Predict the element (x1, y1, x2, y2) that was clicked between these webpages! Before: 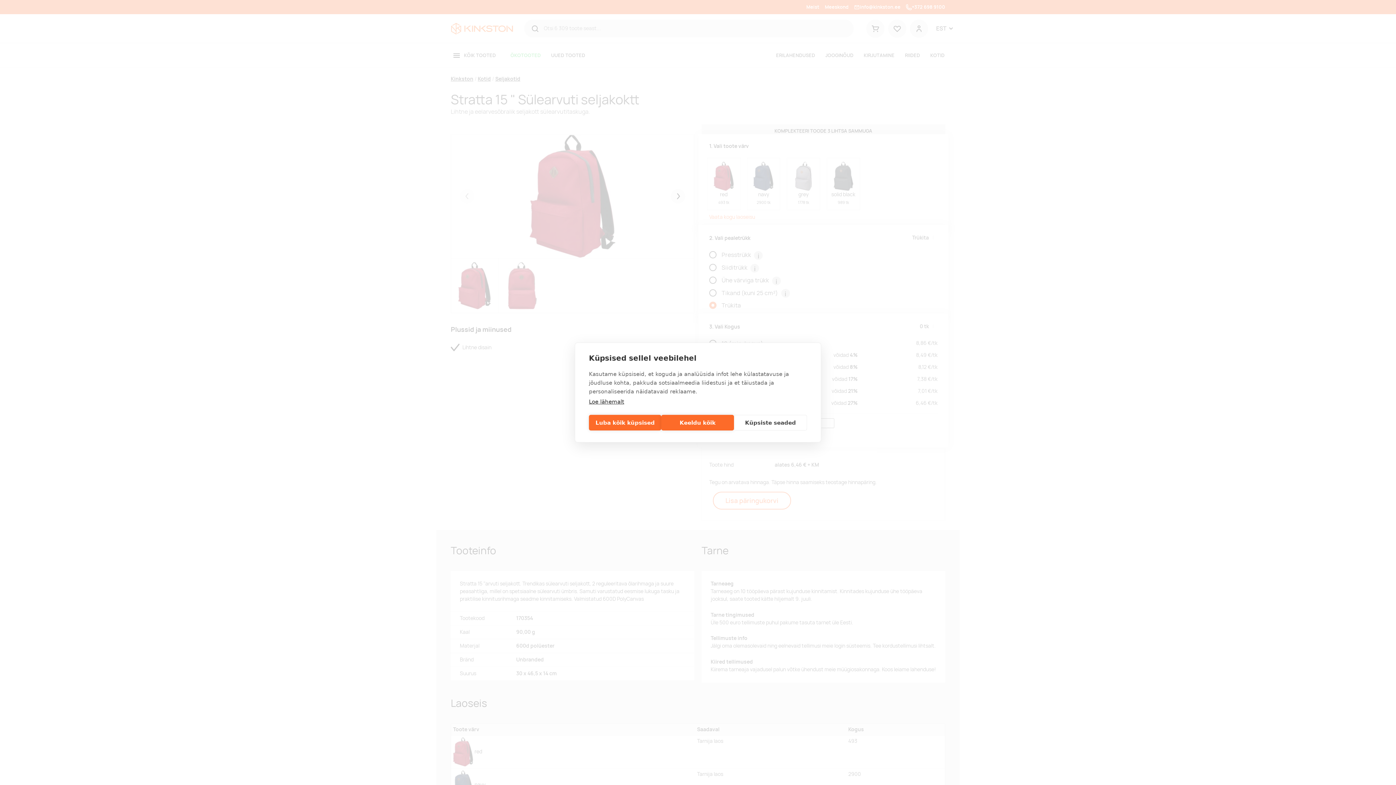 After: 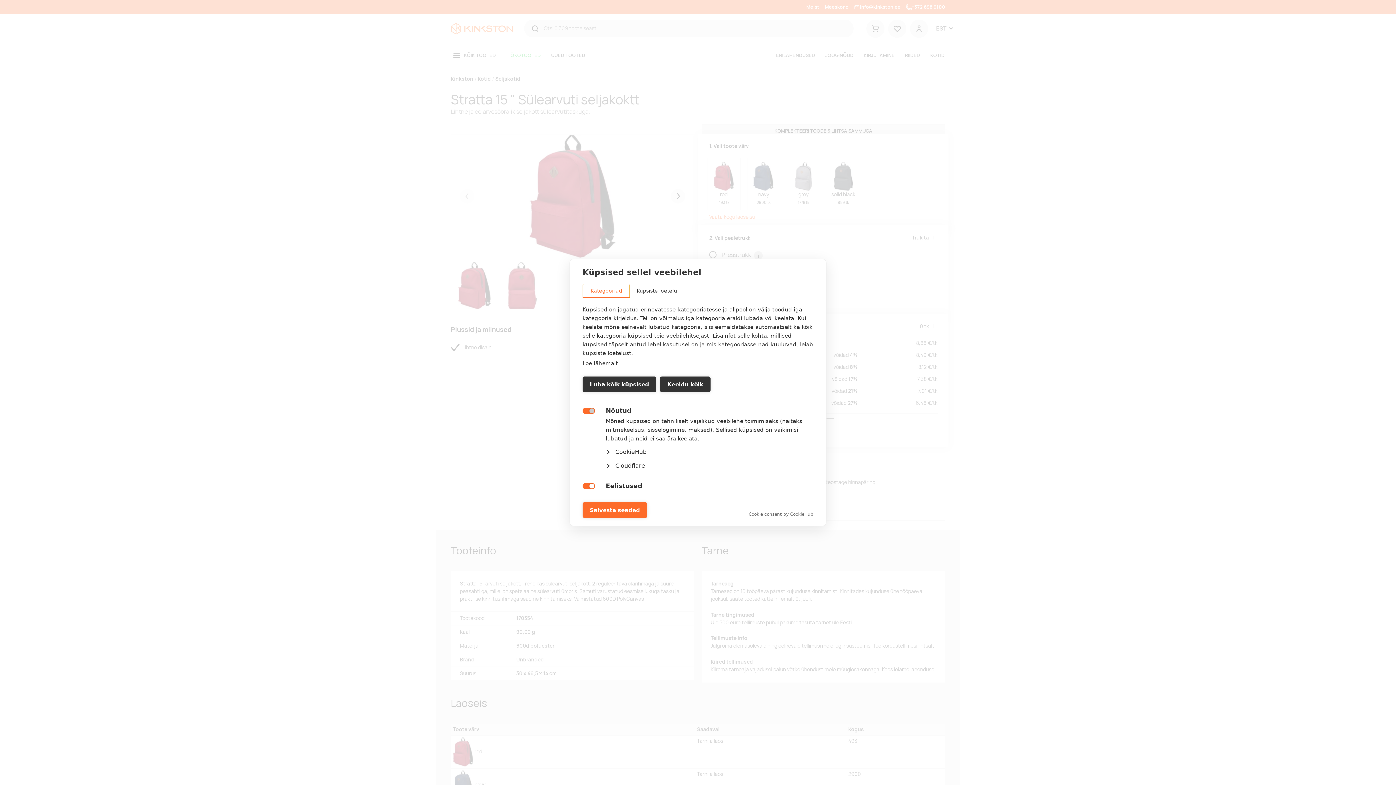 Action: label: Küpsiste seaded bbox: (734, 415, 807, 430)